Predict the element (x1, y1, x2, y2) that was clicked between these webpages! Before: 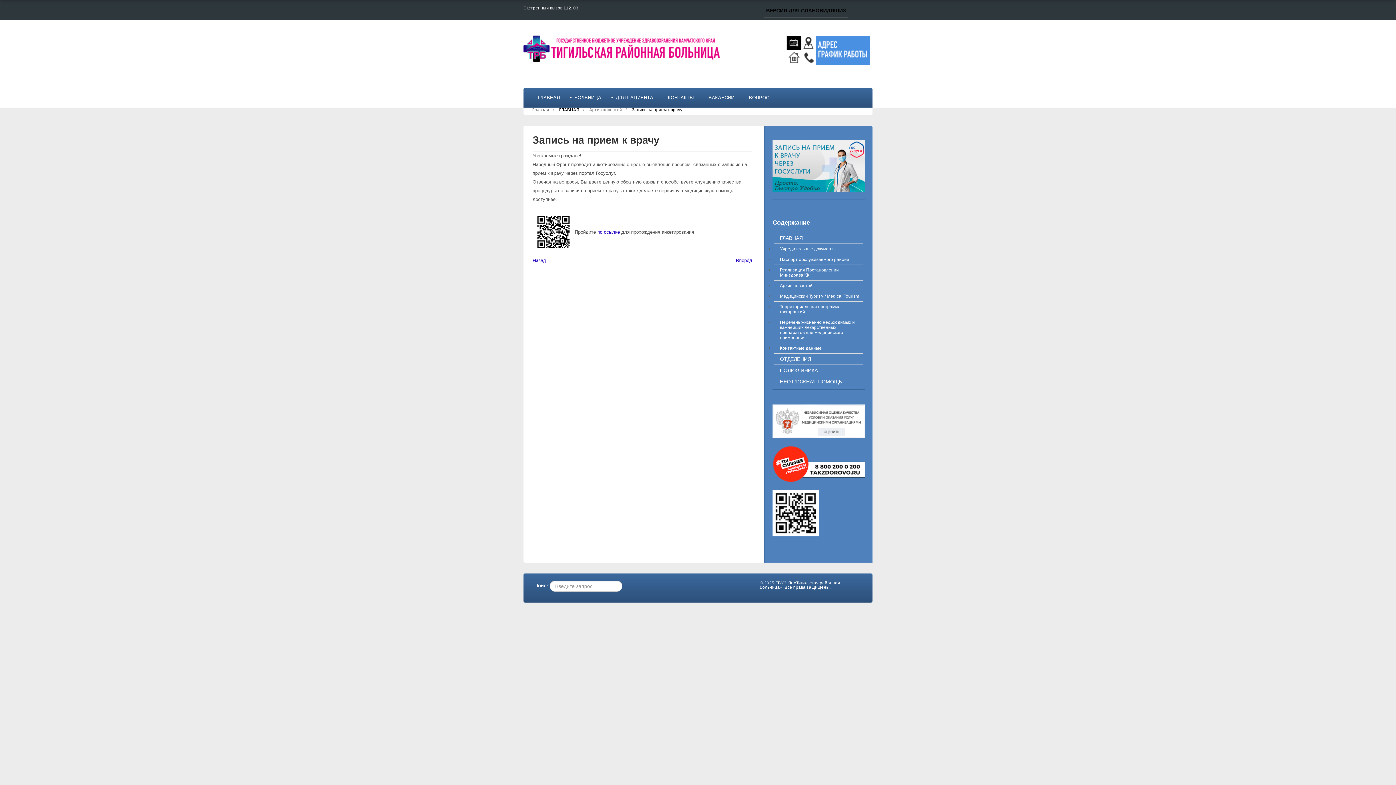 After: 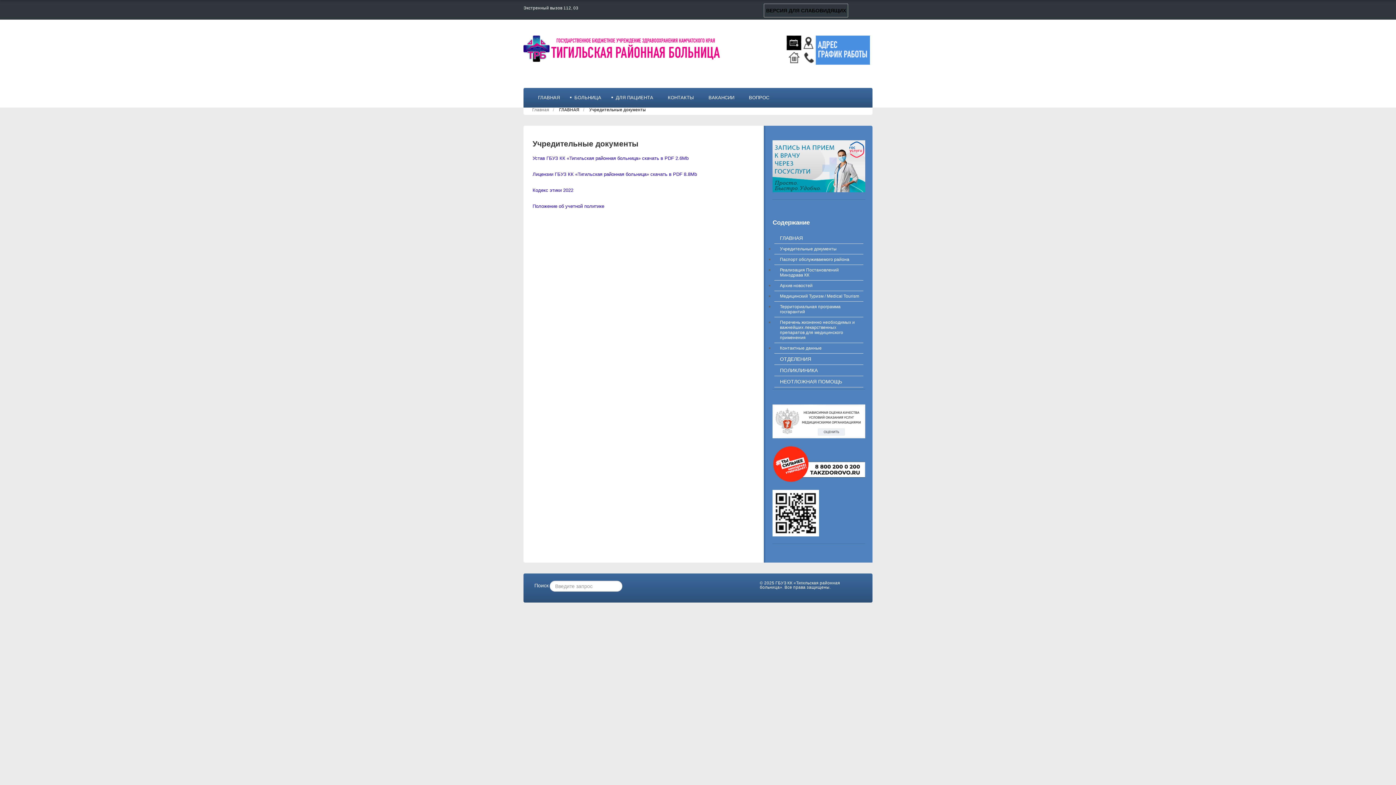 Action: bbox: (774, 243, 863, 254) label: Учредительные документы